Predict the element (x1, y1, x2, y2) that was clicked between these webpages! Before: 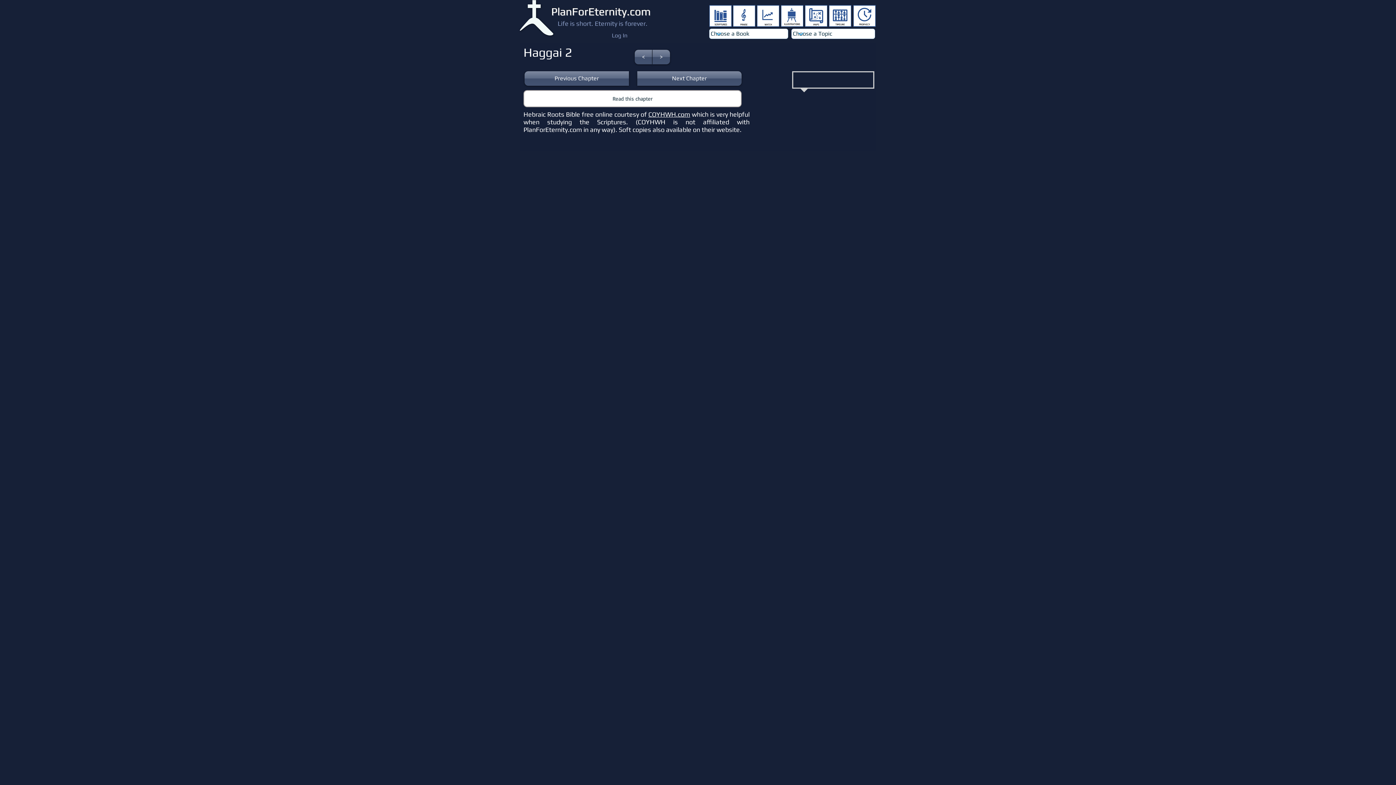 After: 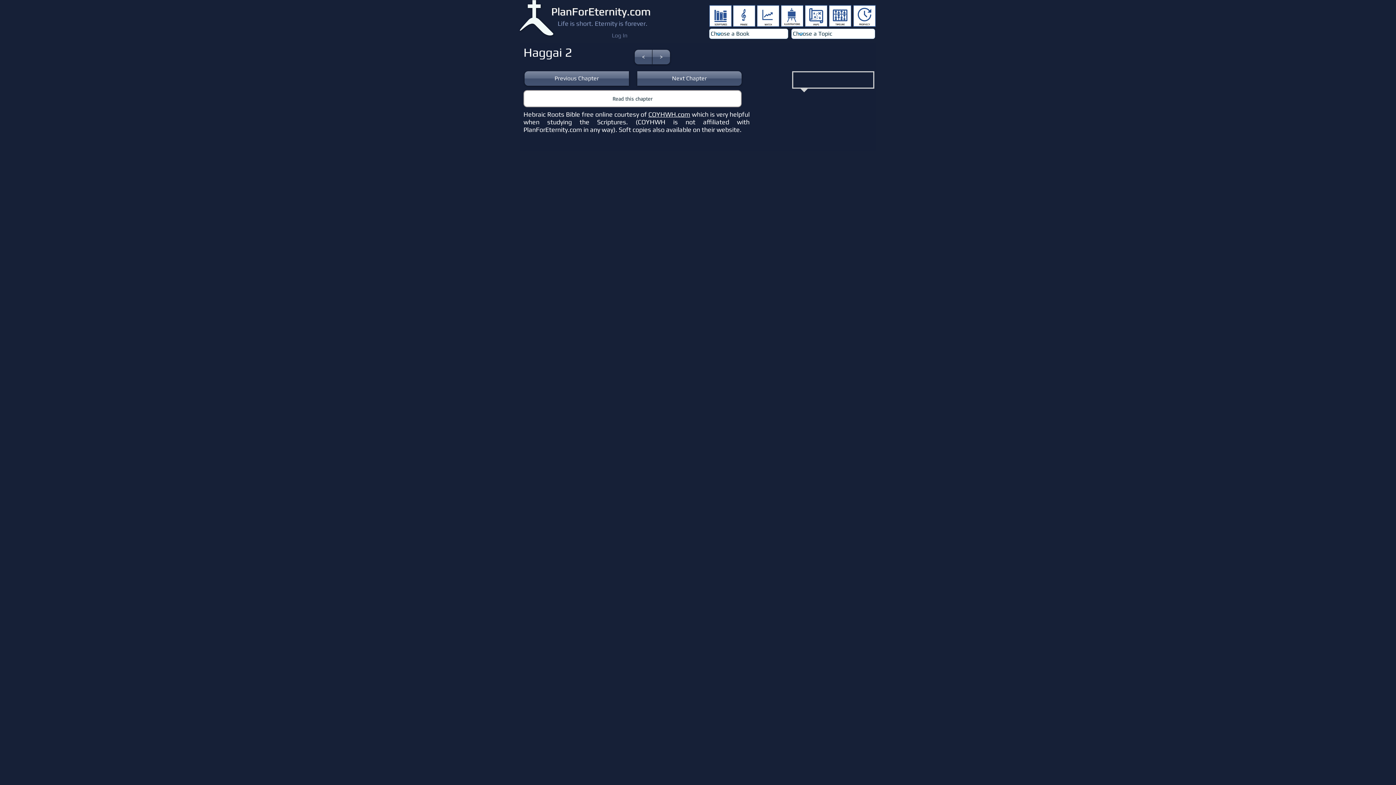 Action: label: Log In bbox: (606, 29, 632, 41)